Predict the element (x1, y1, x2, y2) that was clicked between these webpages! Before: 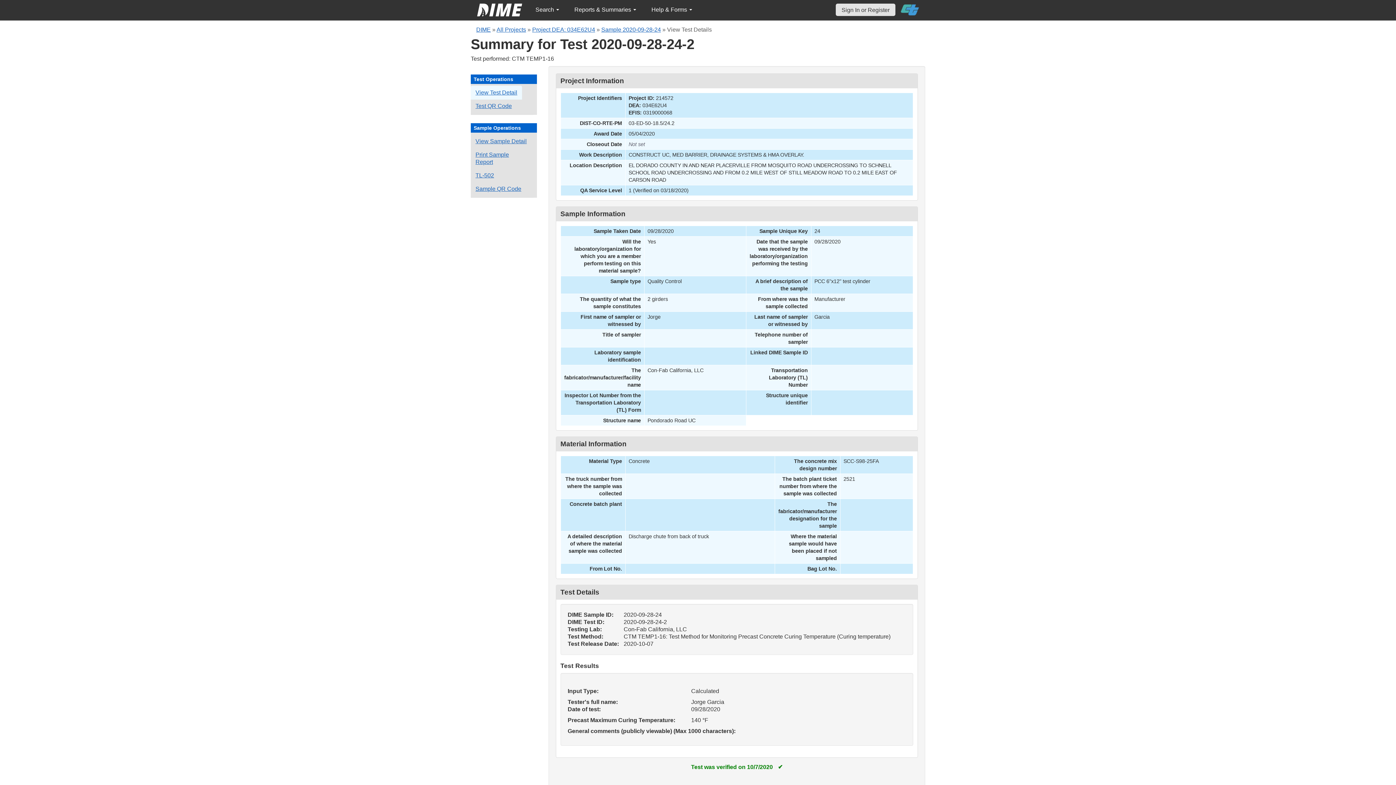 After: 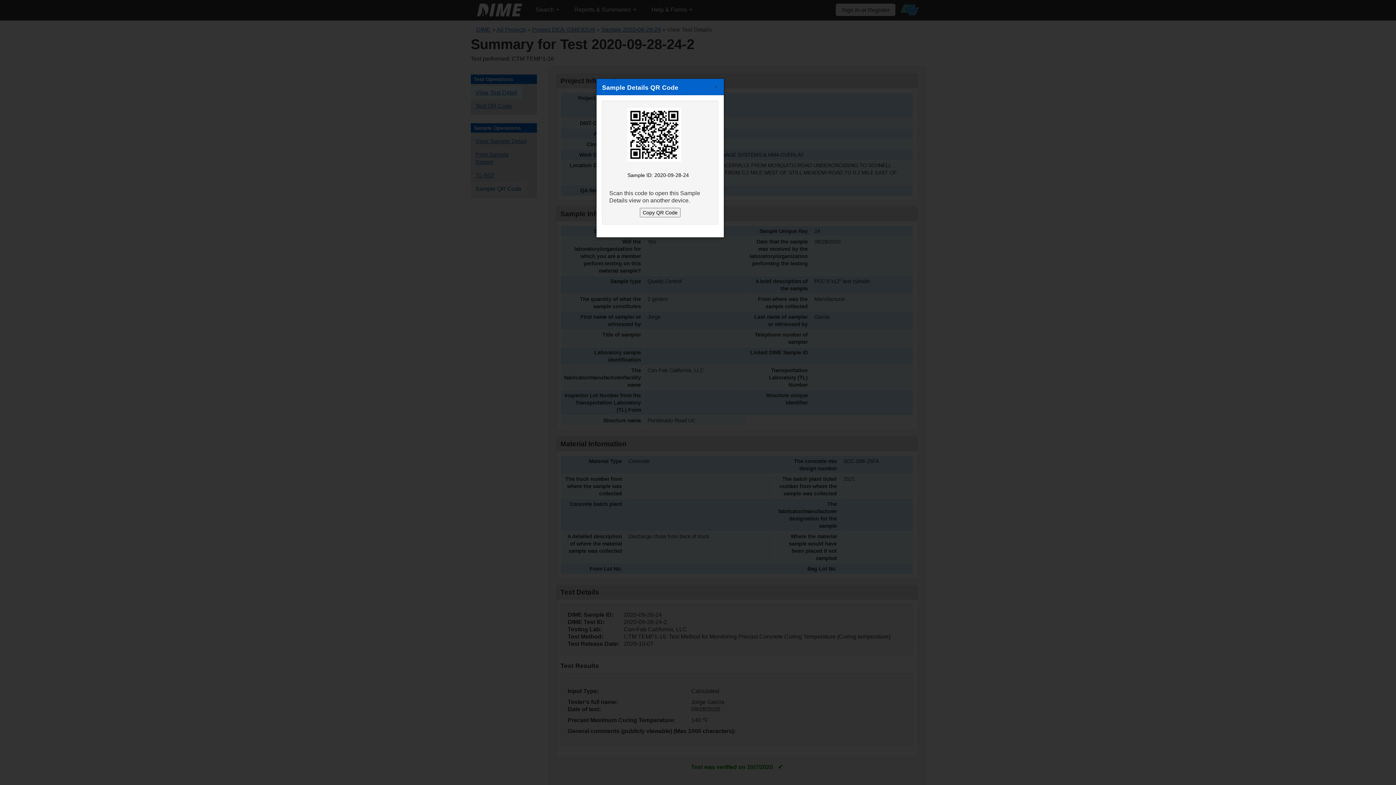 Action: bbox: (470, 182, 526, 196) label: Sample QR Code